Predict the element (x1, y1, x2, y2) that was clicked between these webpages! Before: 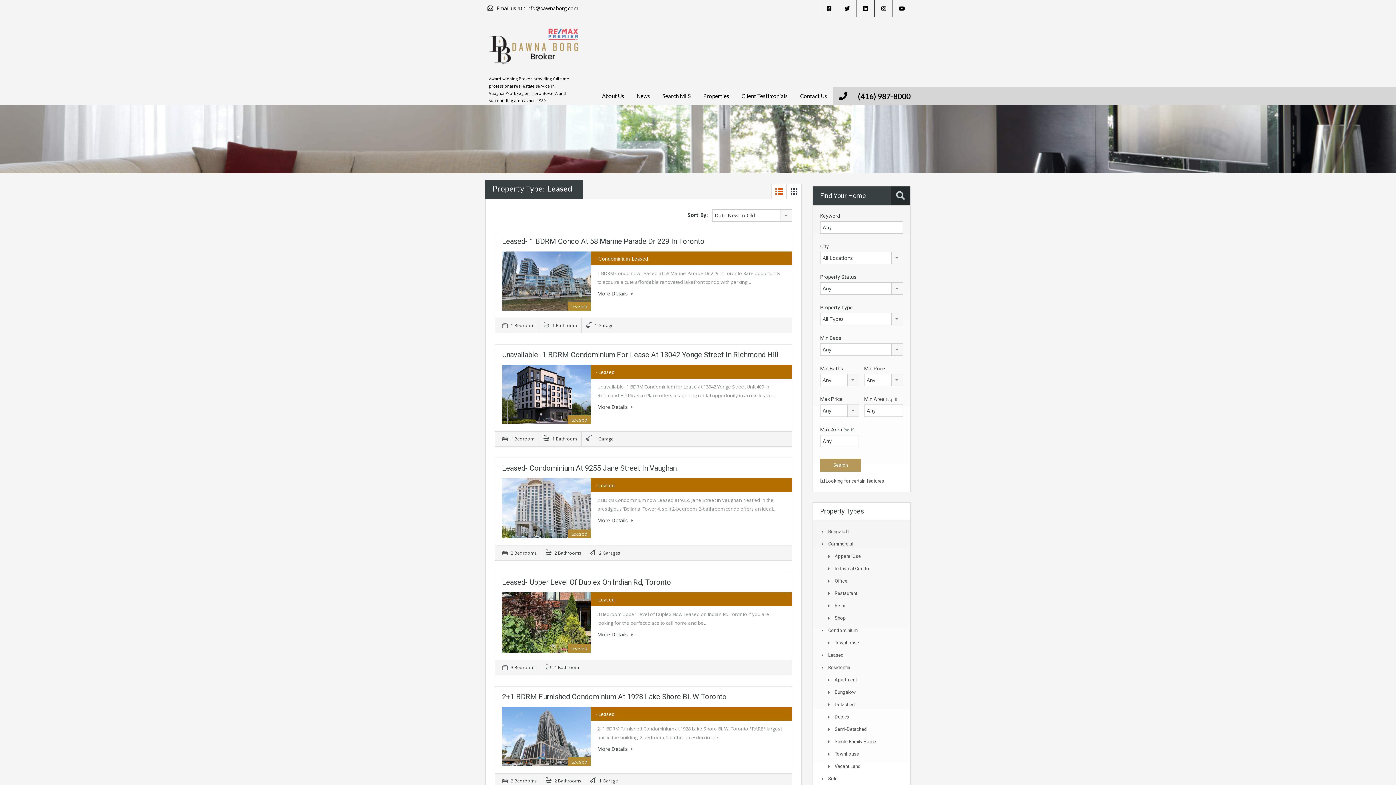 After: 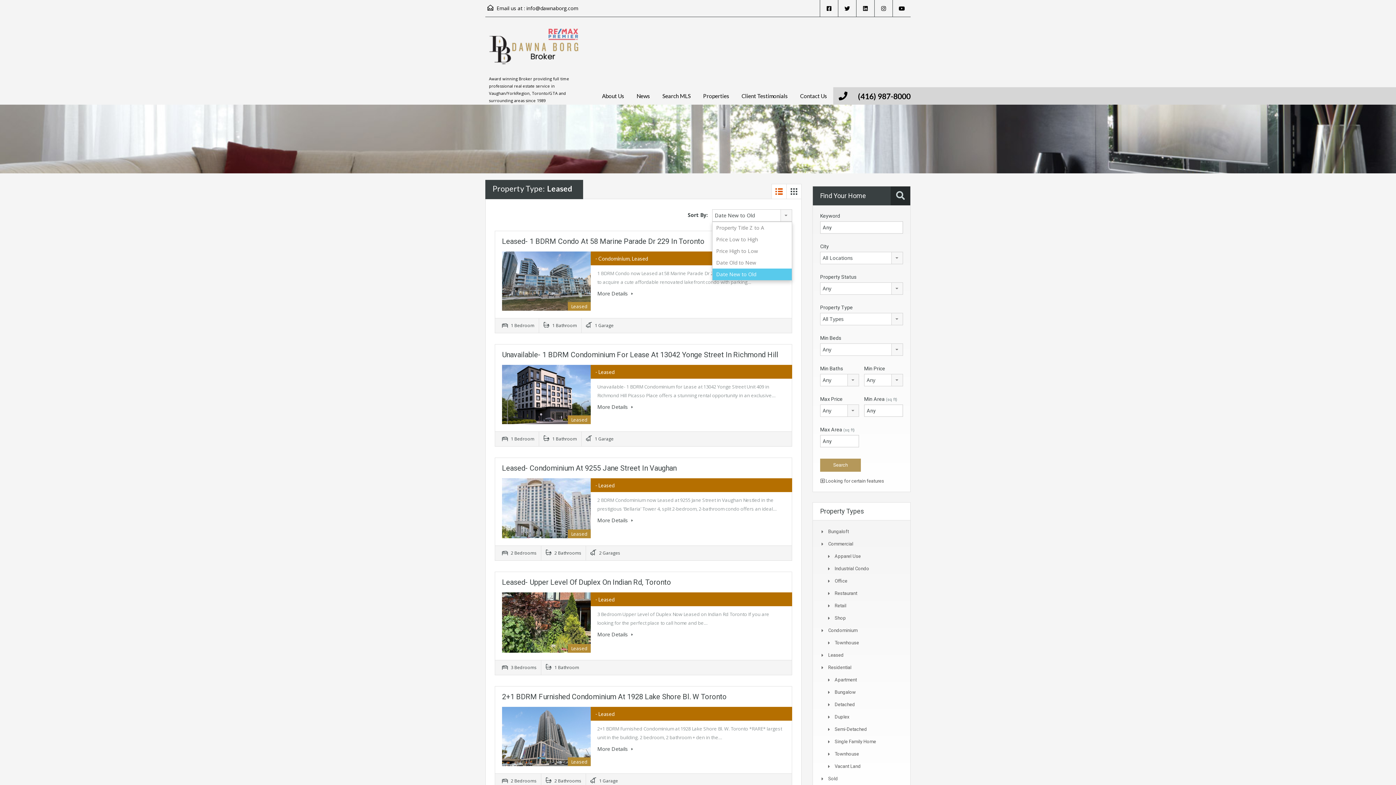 Action: bbox: (712, 209, 792, 221) label: Date New to Old